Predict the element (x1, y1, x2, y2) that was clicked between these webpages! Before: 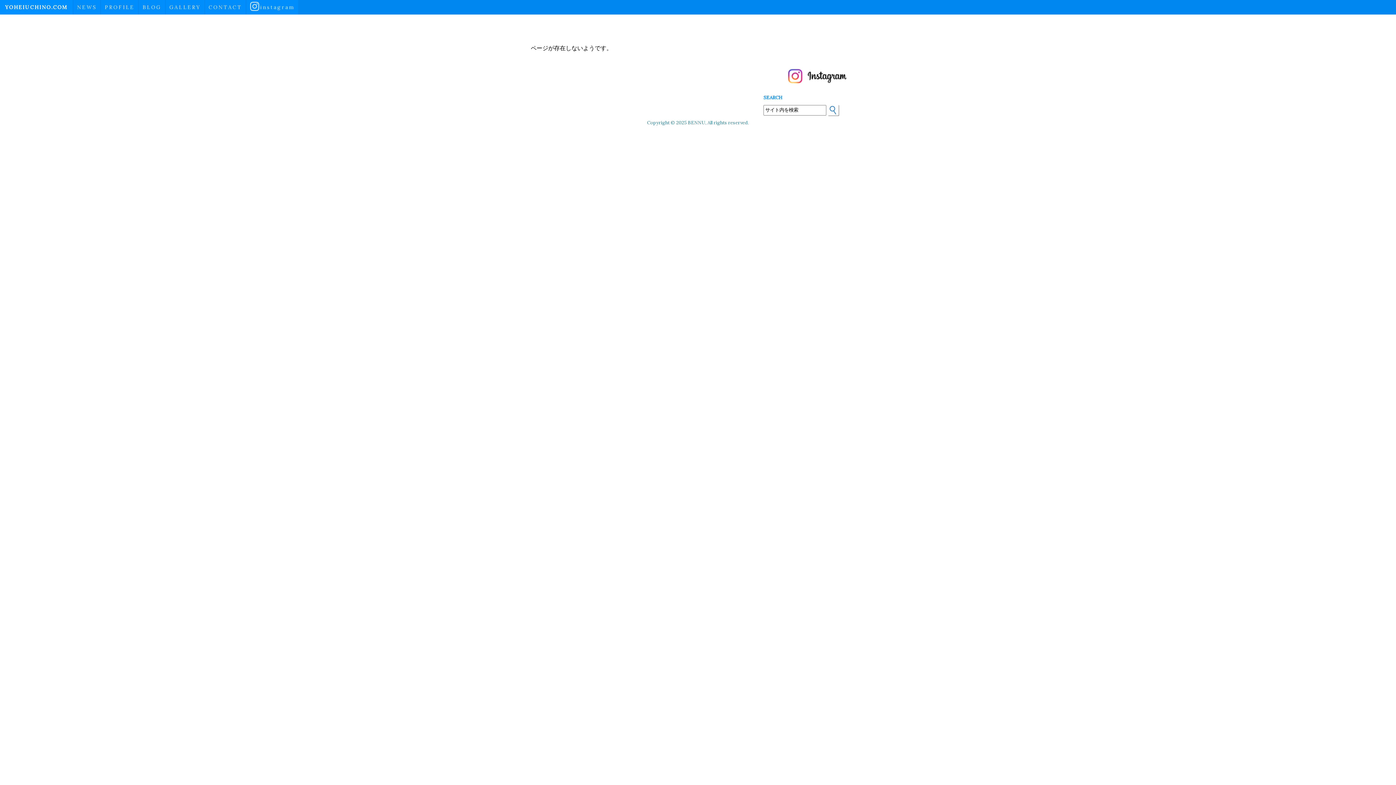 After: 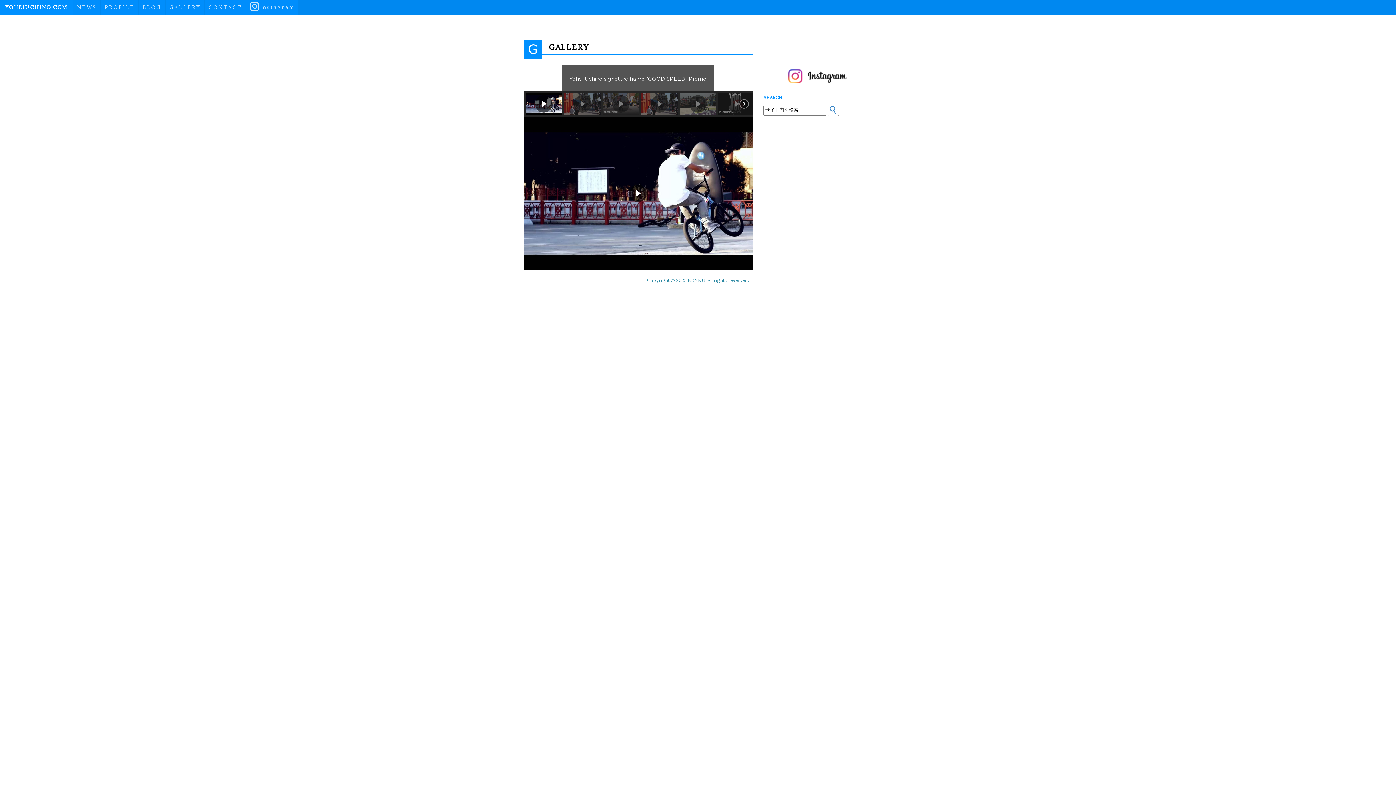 Action: label: GALLERY bbox: (169, 4, 200, 10)